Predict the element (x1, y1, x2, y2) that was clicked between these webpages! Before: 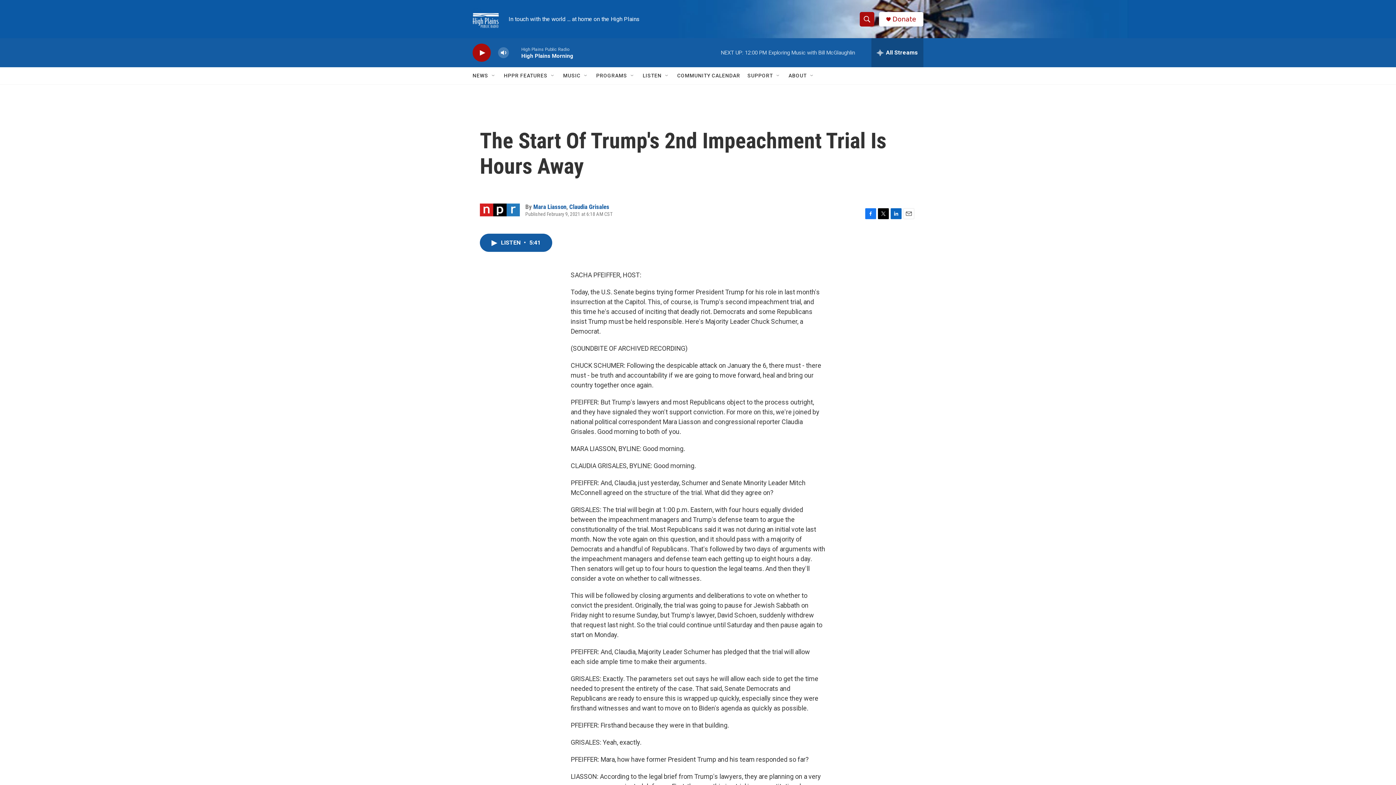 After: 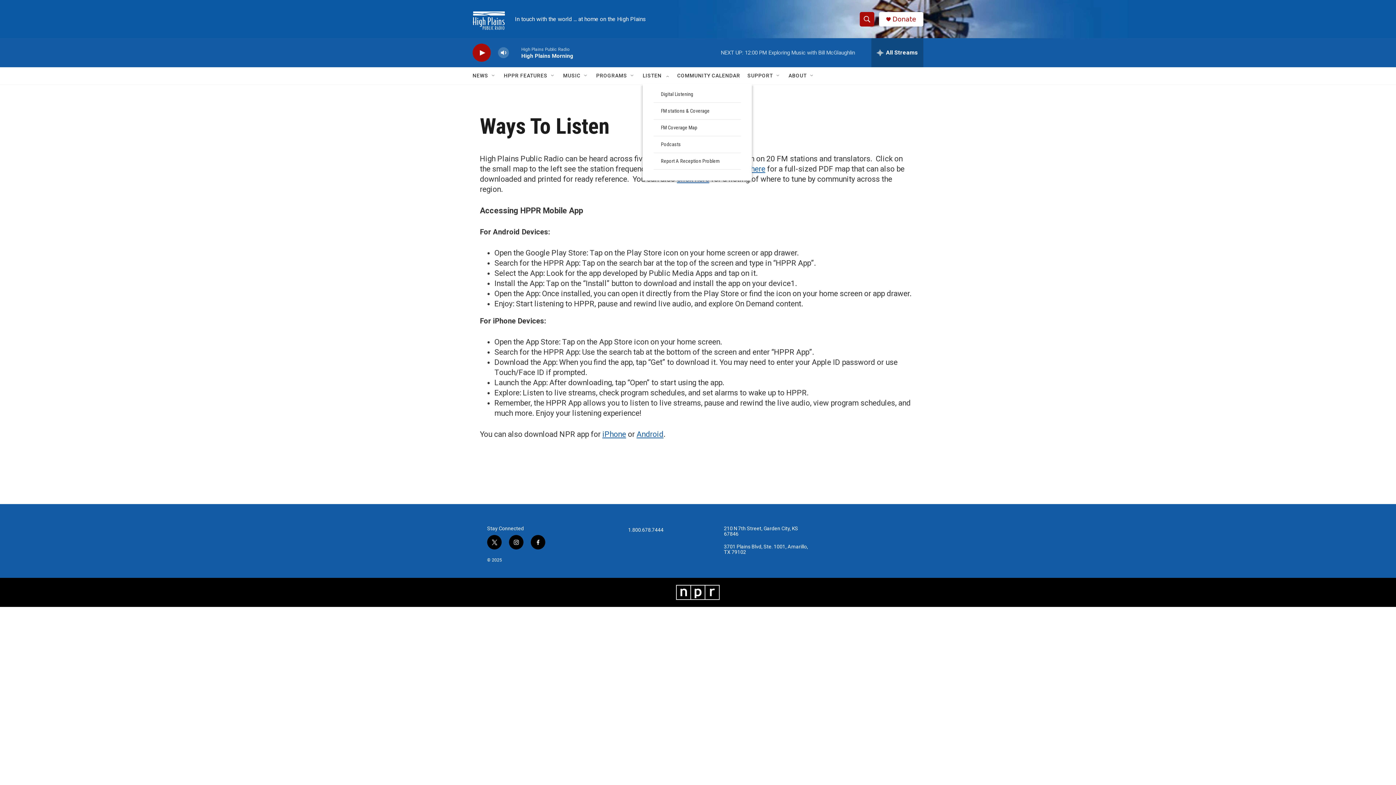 Action: label: LISTEN bbox: (642, 67, 661, 84)